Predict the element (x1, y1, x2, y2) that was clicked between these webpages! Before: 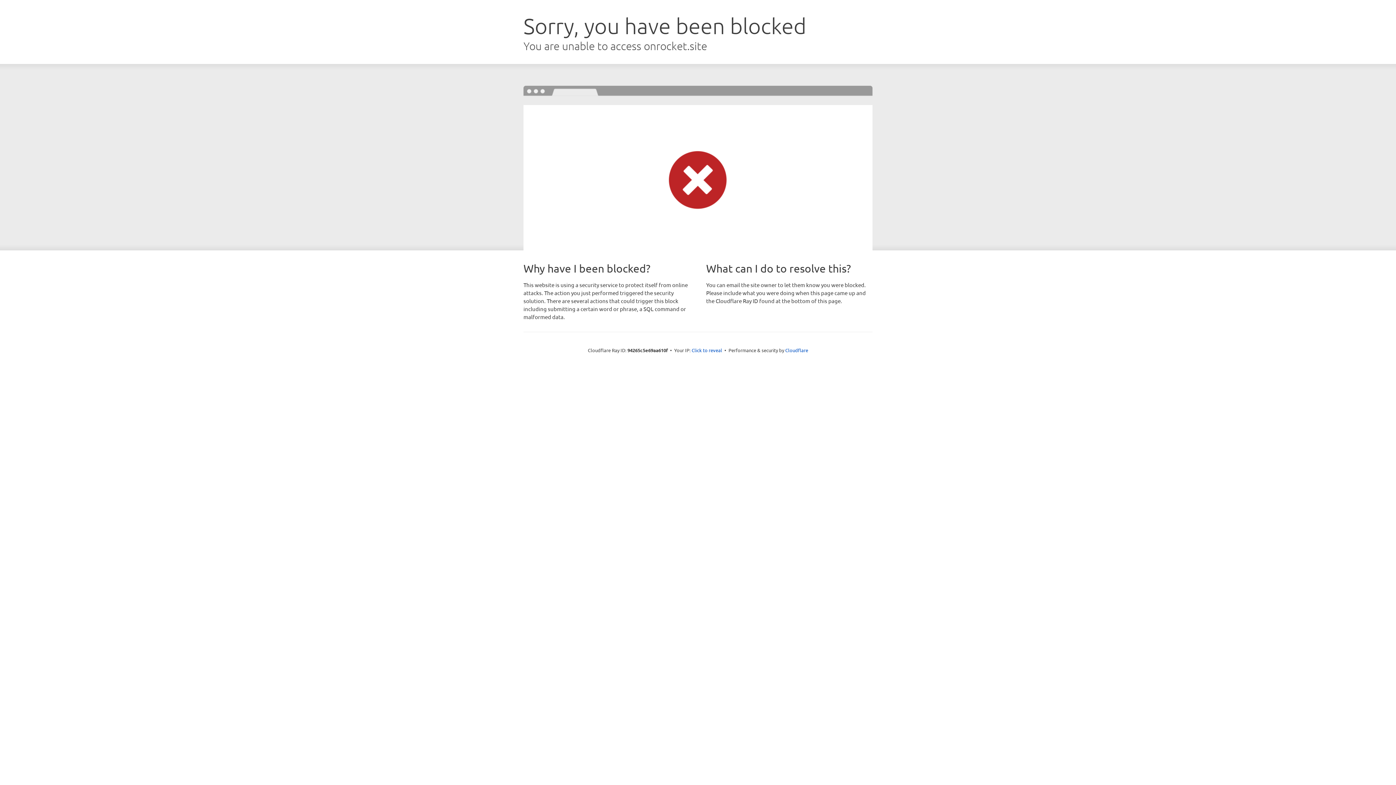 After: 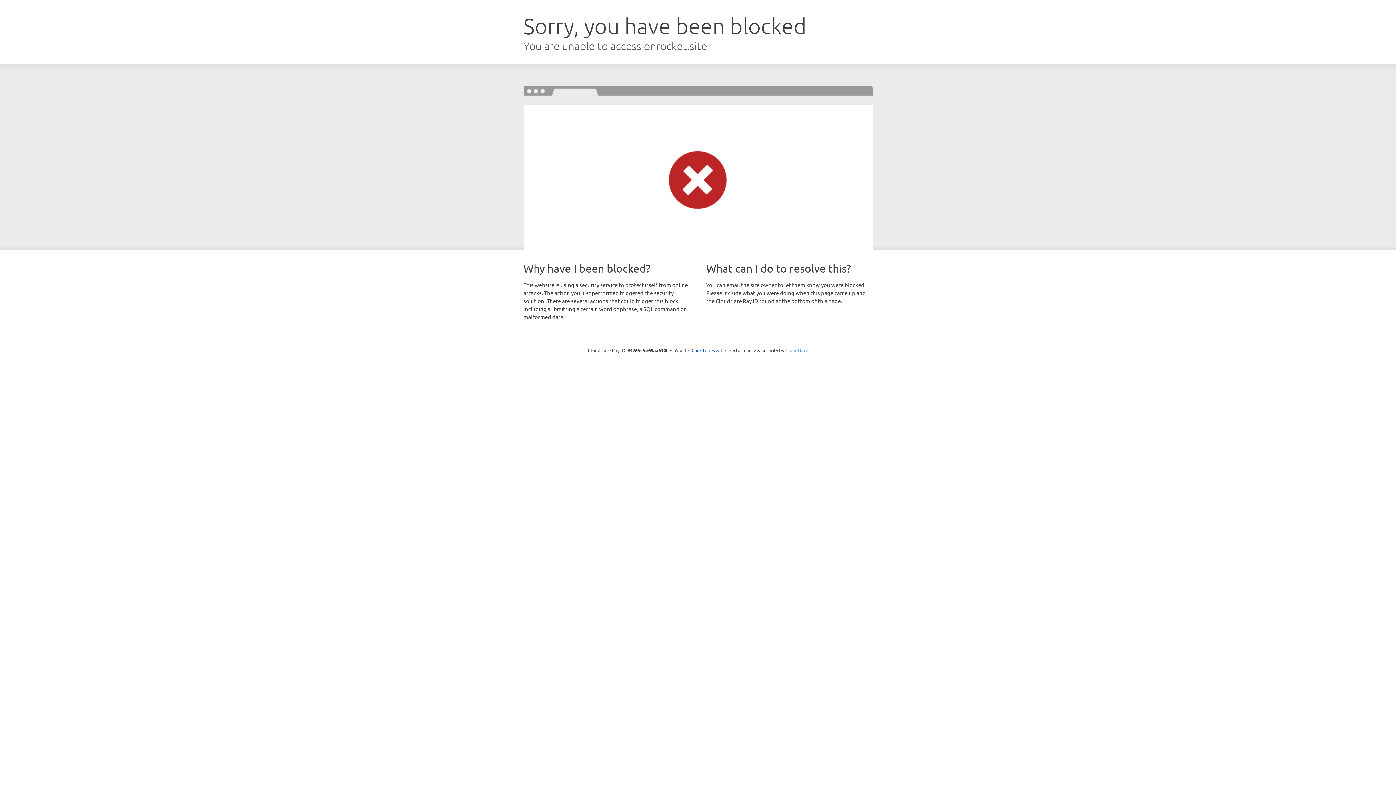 Action: label: Cloudflare bbox: (785, 347, 808, 353)